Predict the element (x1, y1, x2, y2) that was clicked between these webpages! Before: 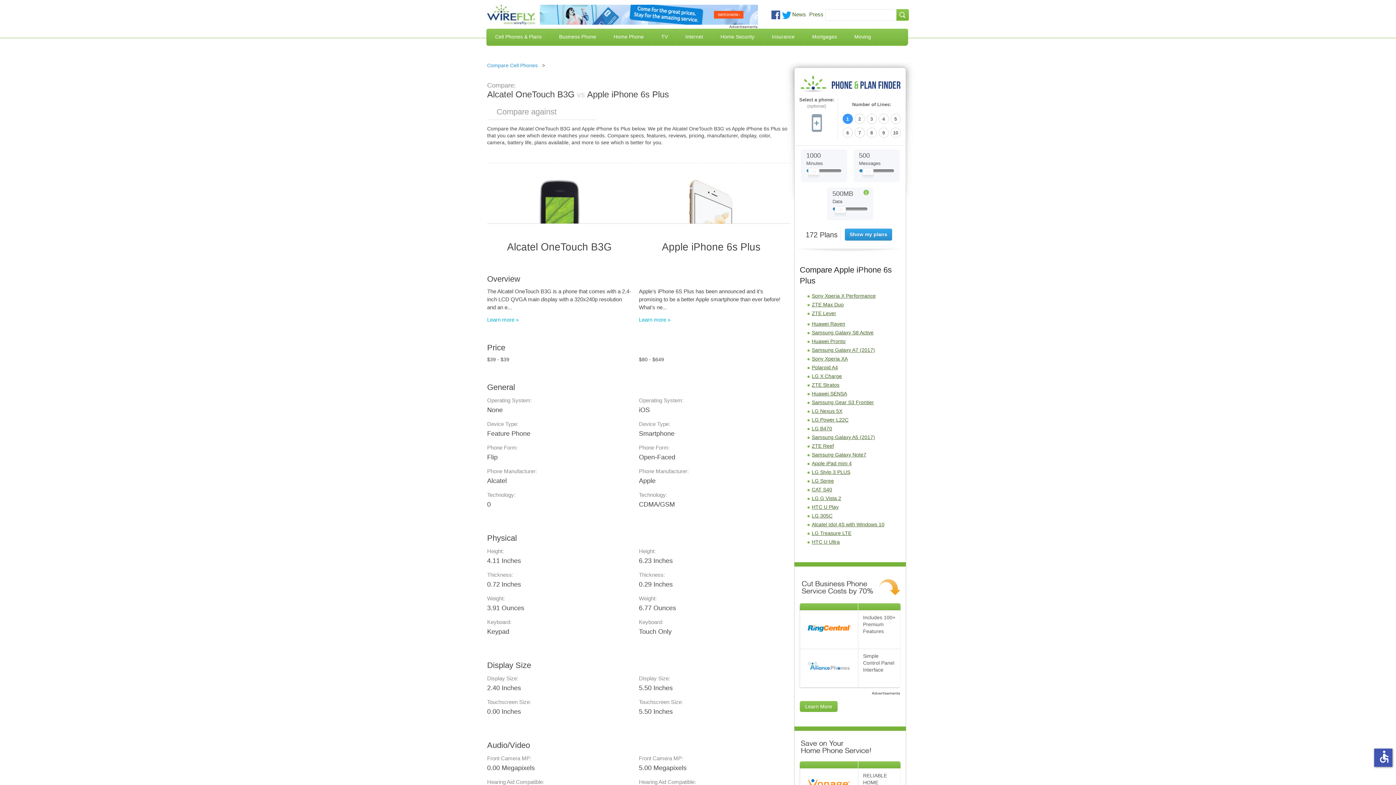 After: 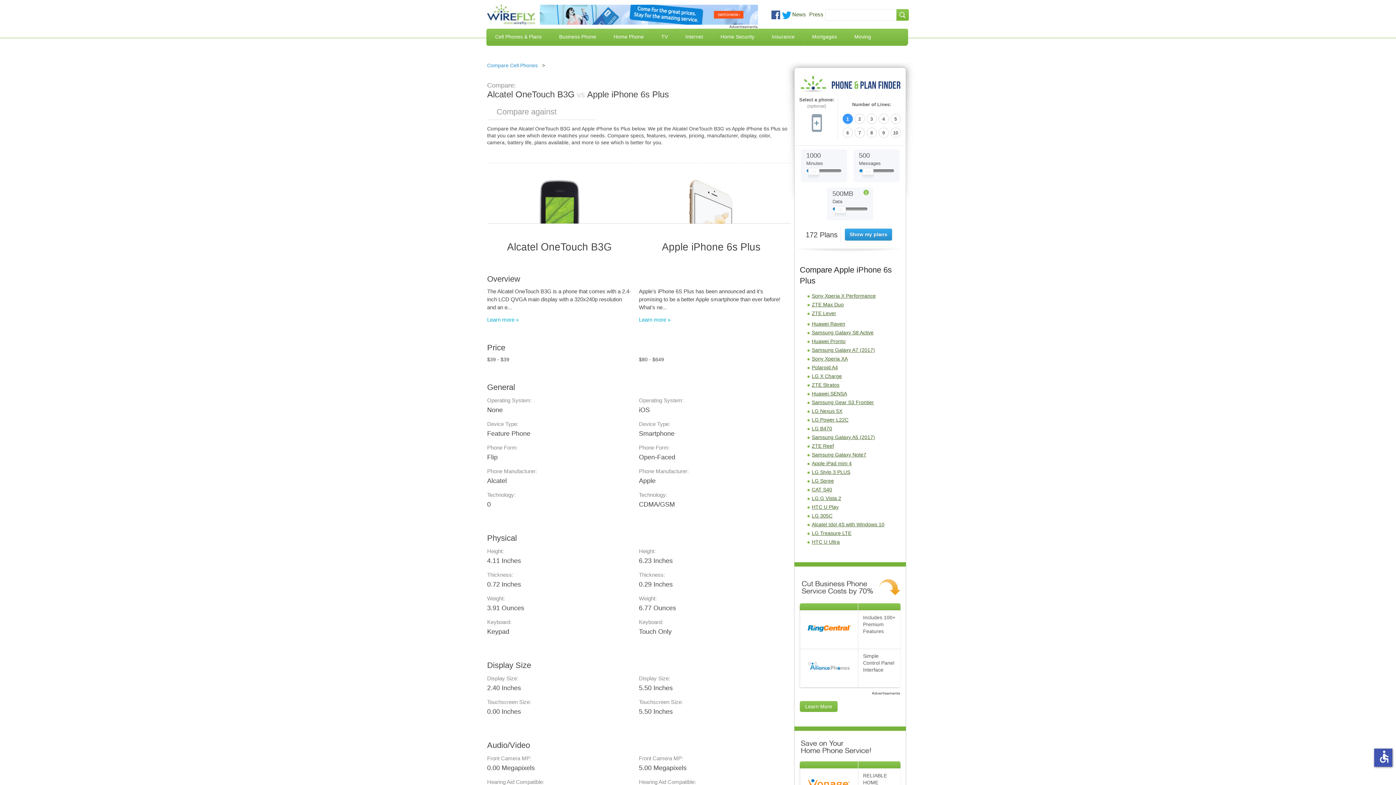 Action: bbox: (834, 206, 846, 217) label: Slider Thumb movable to the left or right